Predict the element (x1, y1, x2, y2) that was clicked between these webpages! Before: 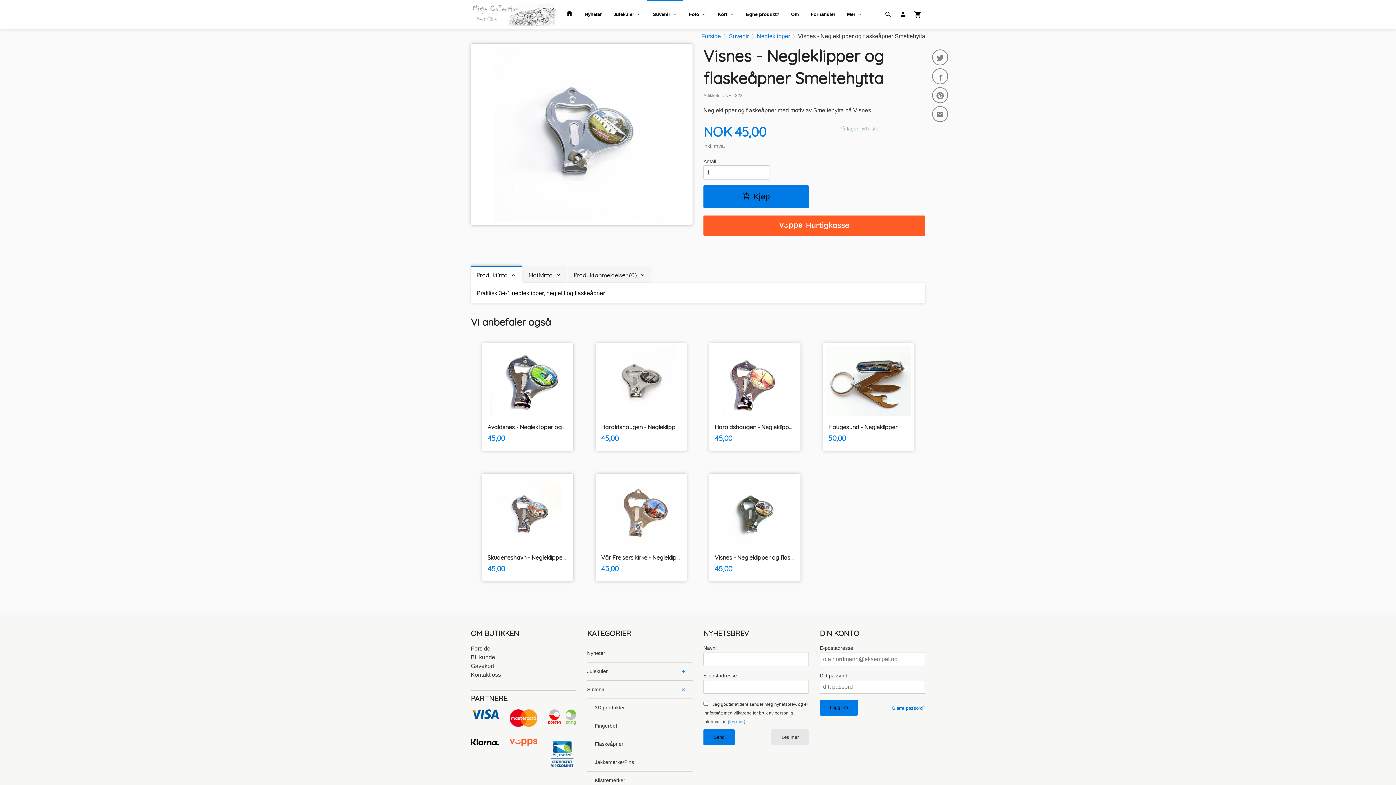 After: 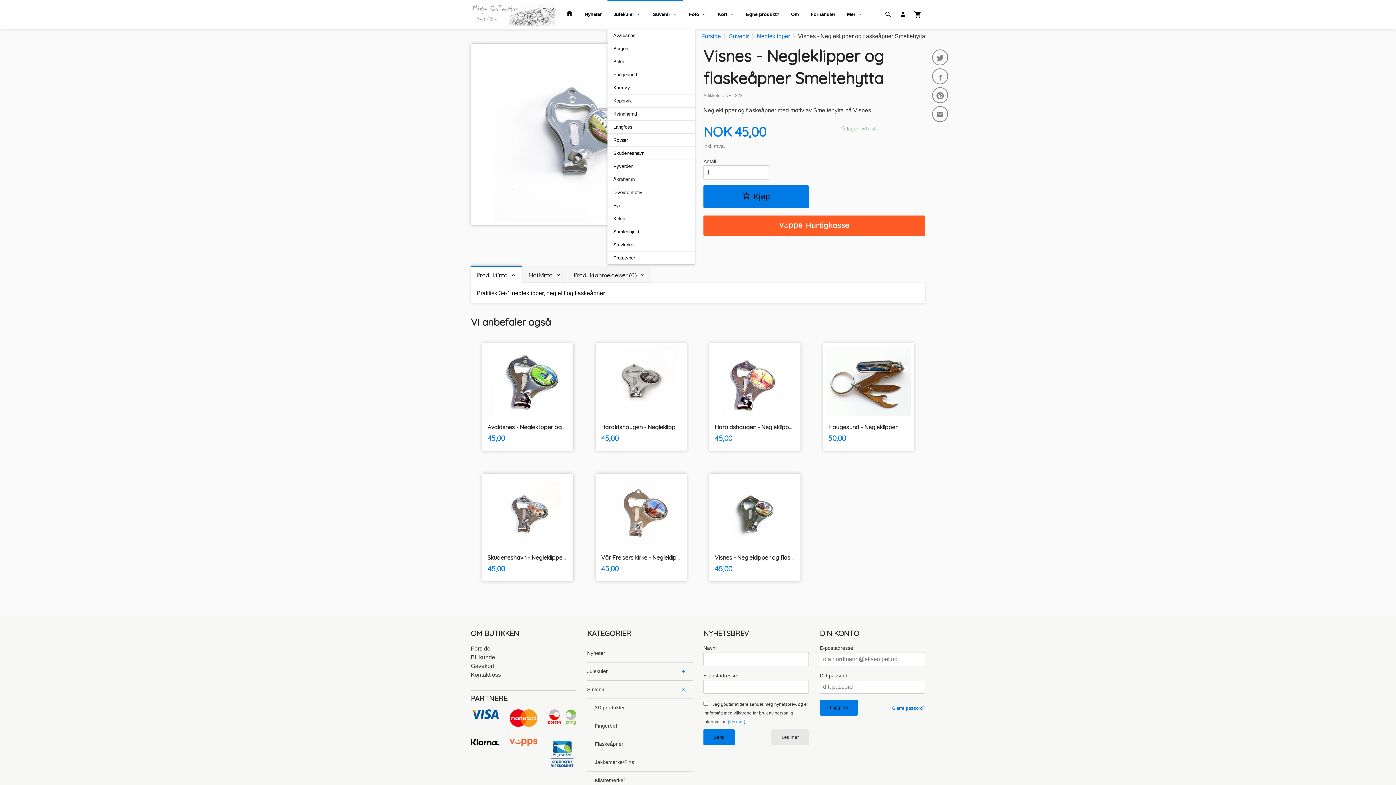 Action: bbox: (607, 0, 647, 29) label: Julekuler